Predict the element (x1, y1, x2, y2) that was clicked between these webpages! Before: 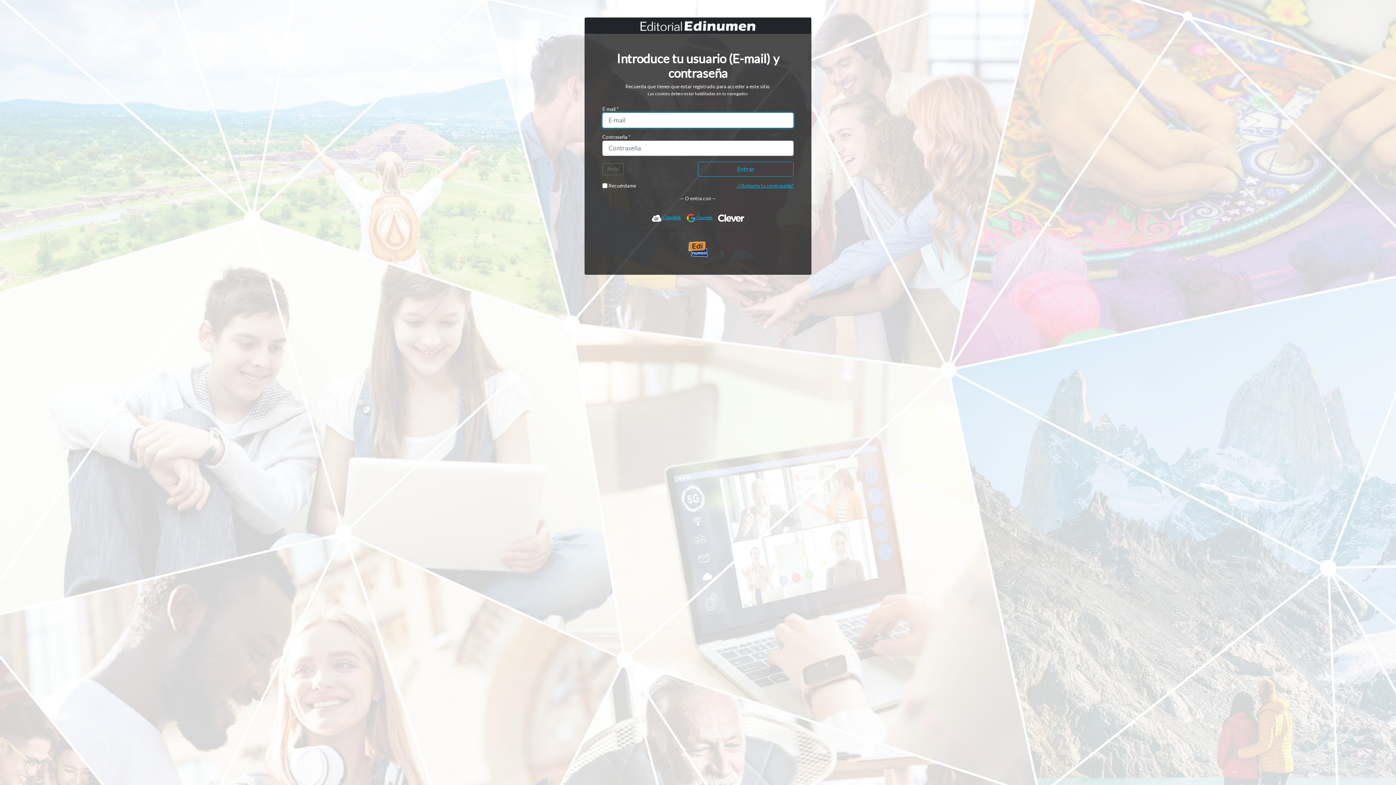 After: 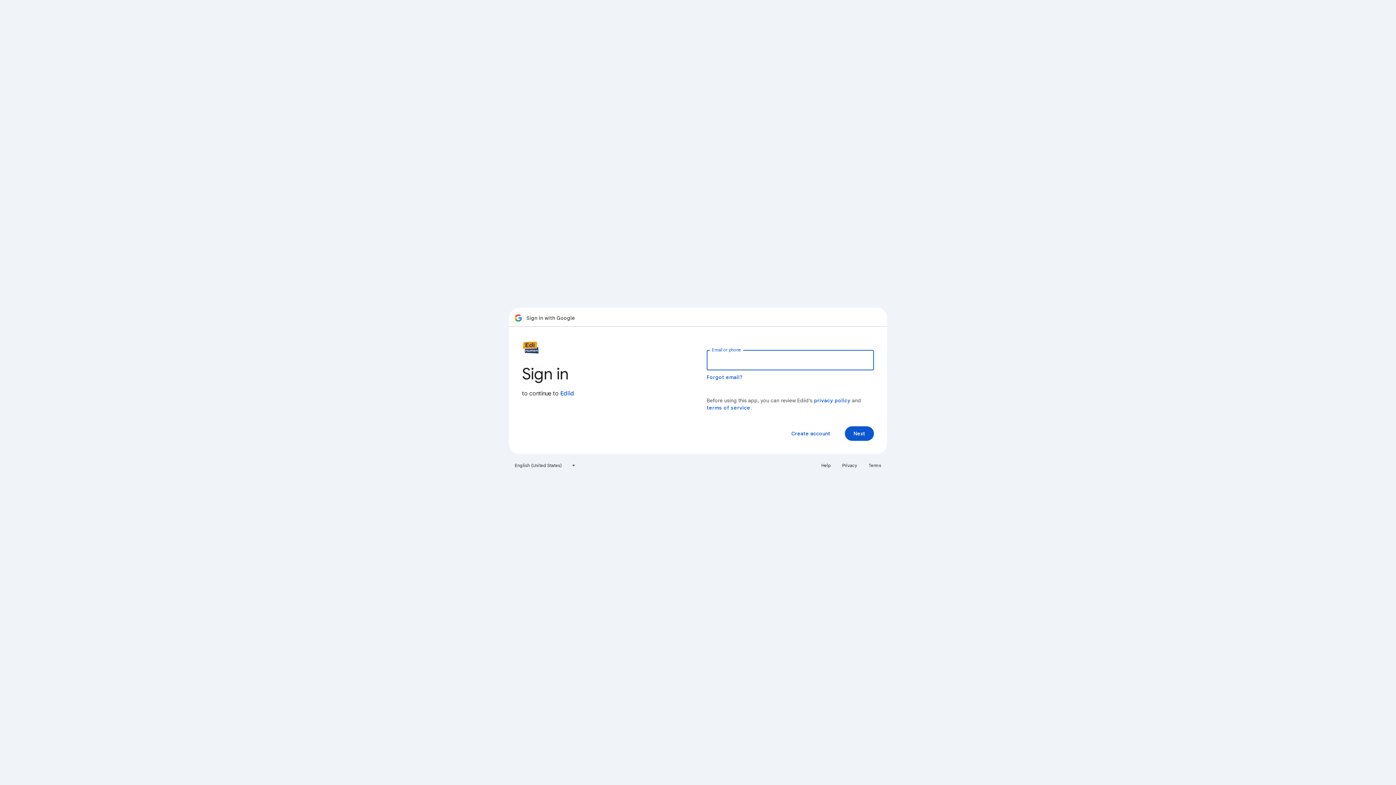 Action: label:  Google bbox: (684, 210, 715, 225)